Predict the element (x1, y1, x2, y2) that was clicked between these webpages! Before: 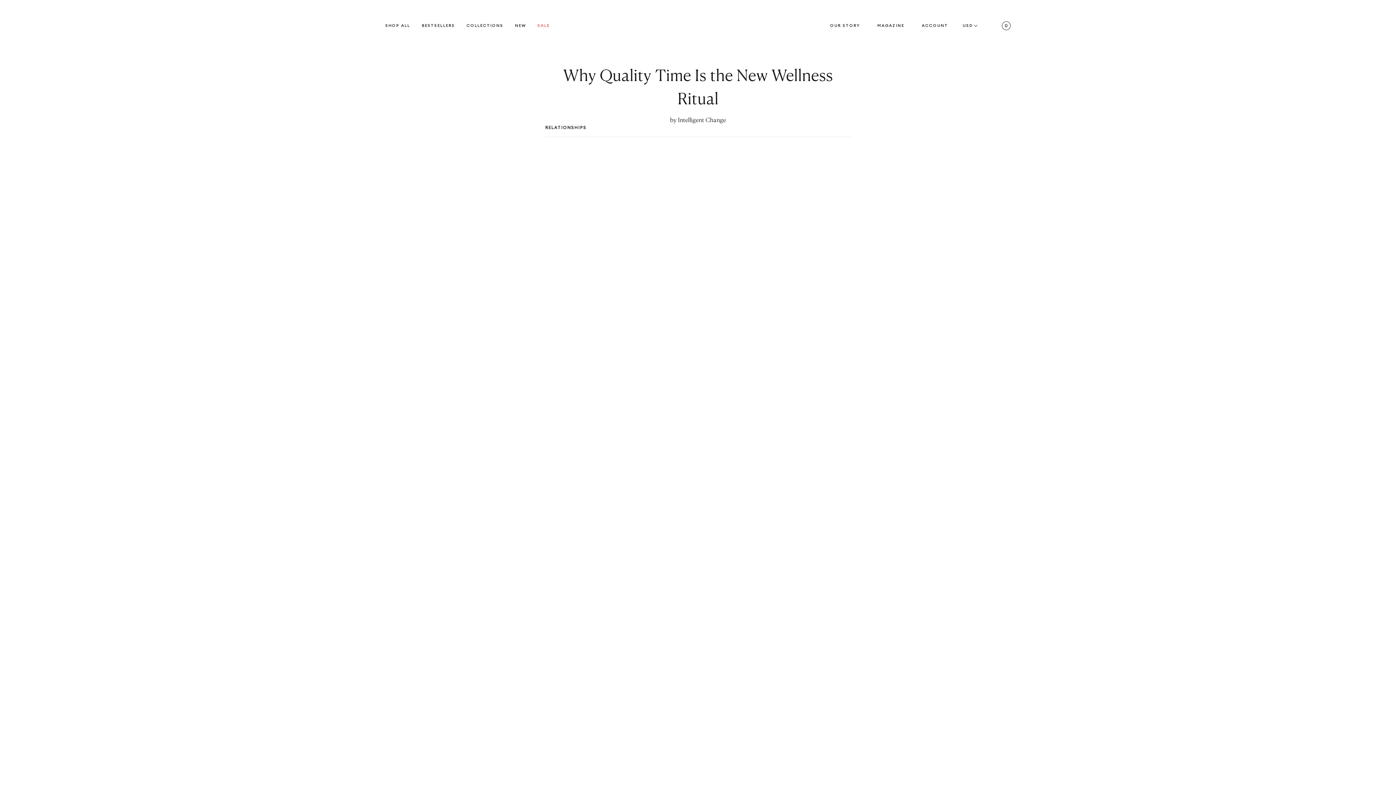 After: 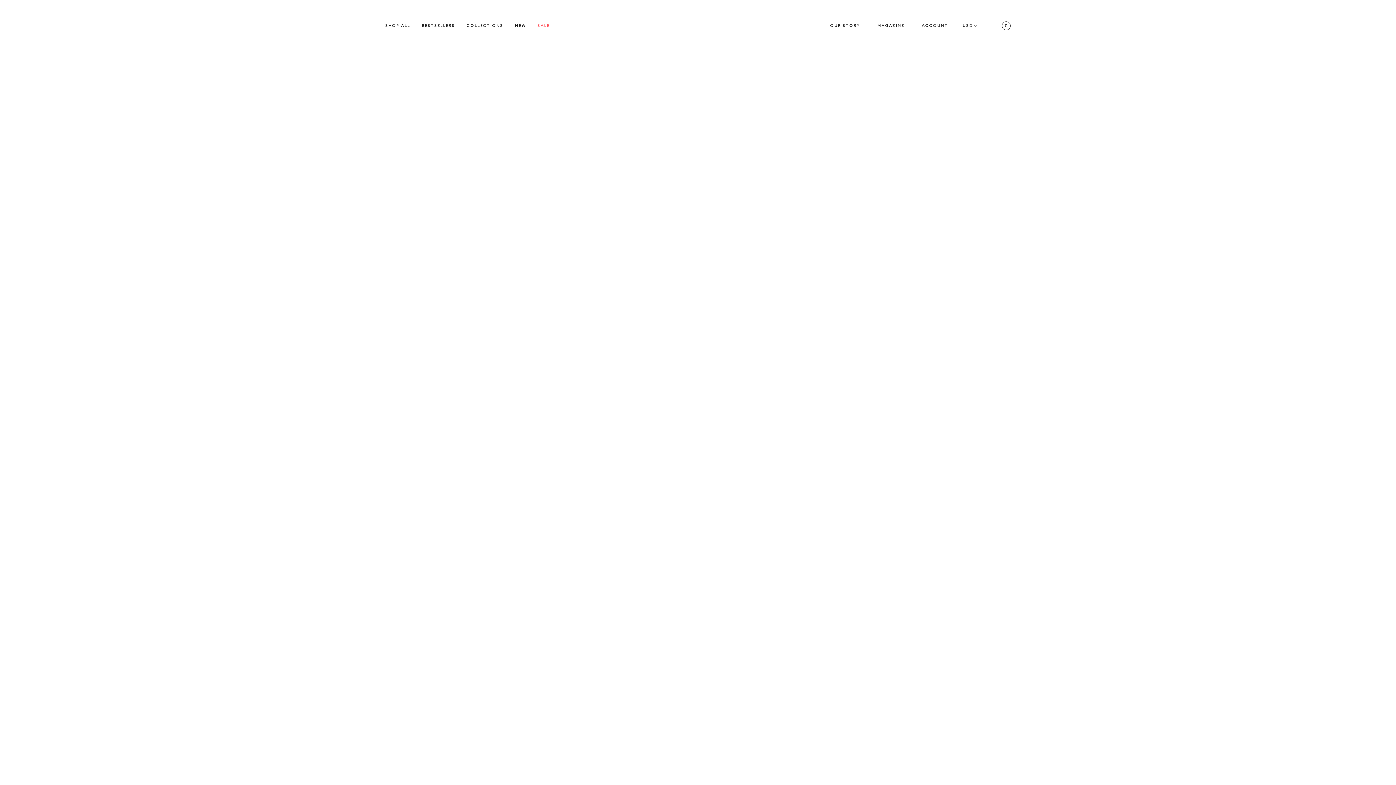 Action: bbox: (874, 20, 907, 31) label: MAGAZINE